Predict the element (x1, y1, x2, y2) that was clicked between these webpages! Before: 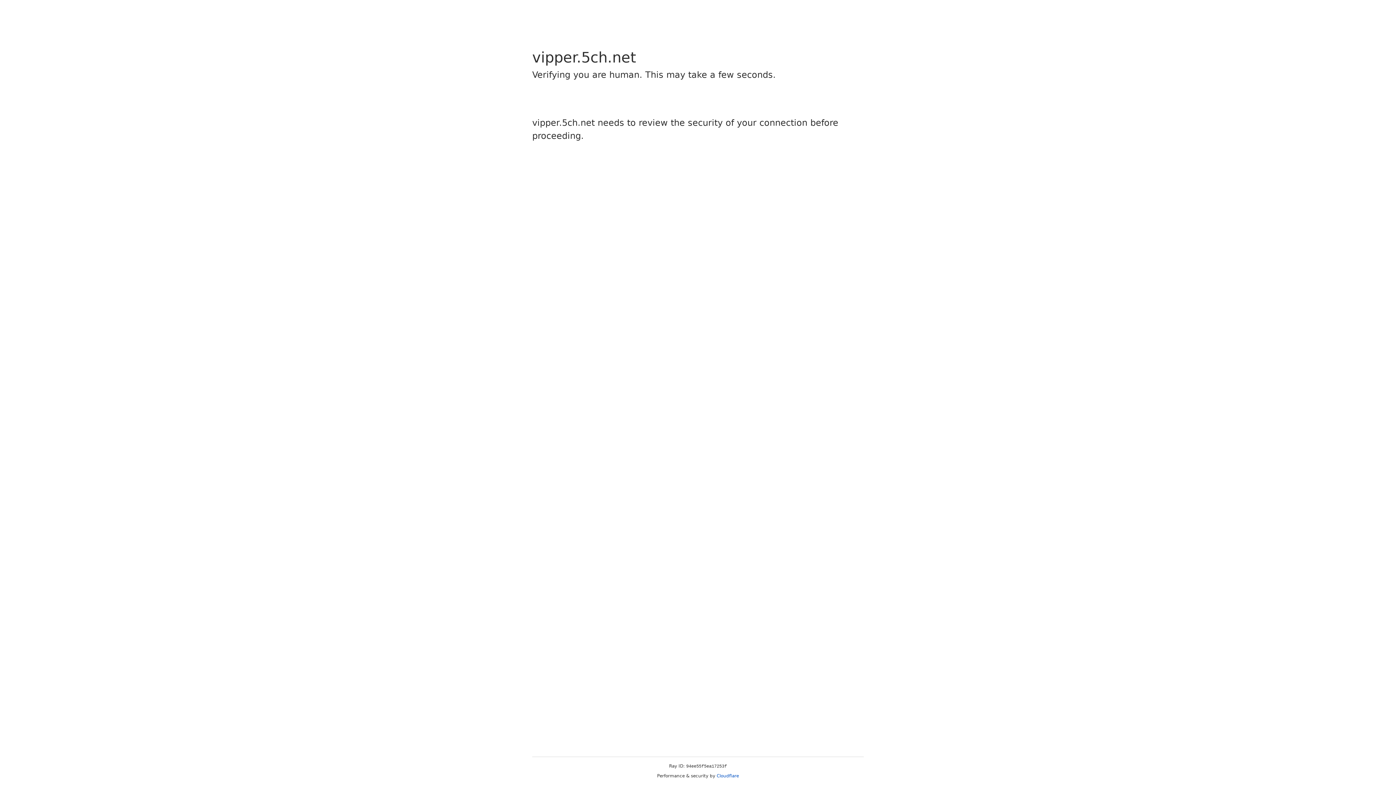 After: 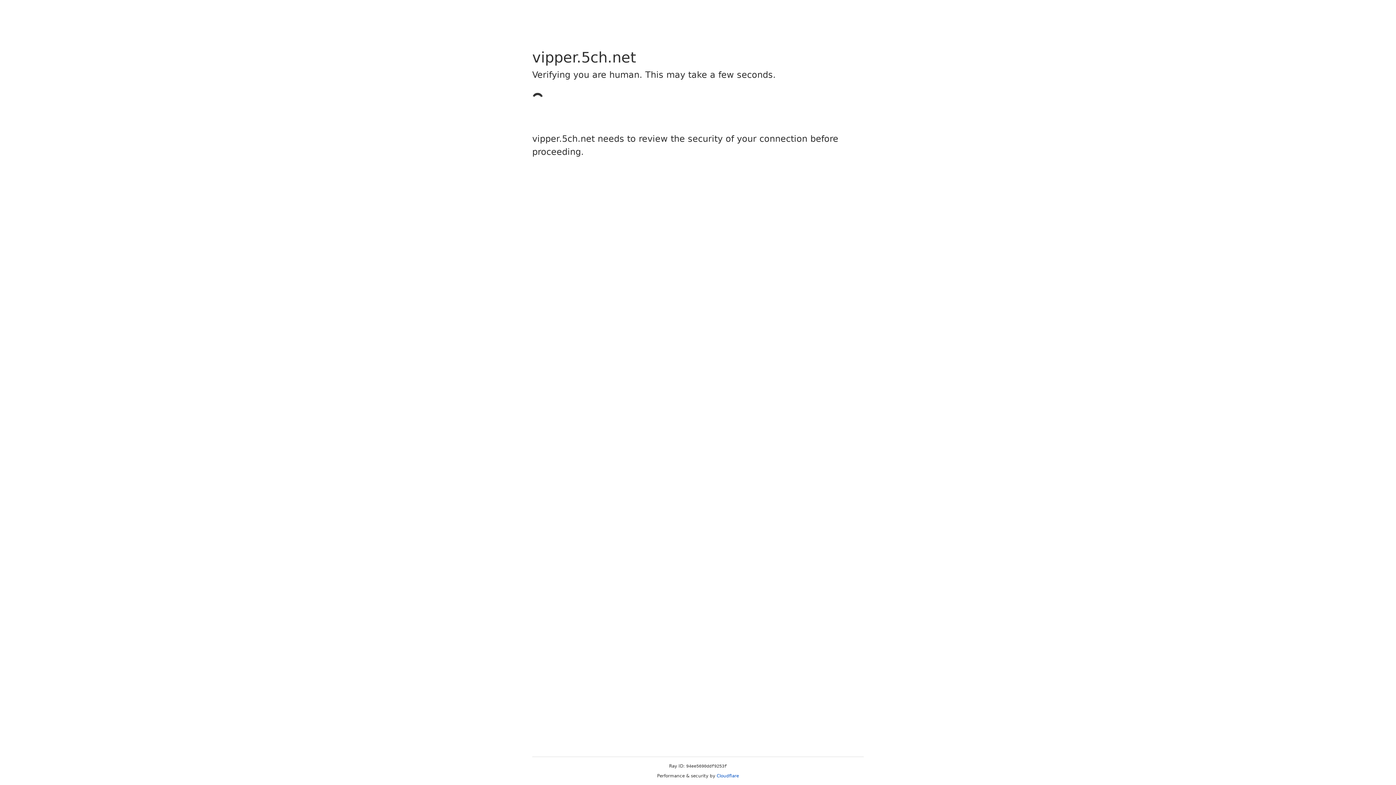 Action: label: Cloudflare bbox: (716, 773, 739, 778)